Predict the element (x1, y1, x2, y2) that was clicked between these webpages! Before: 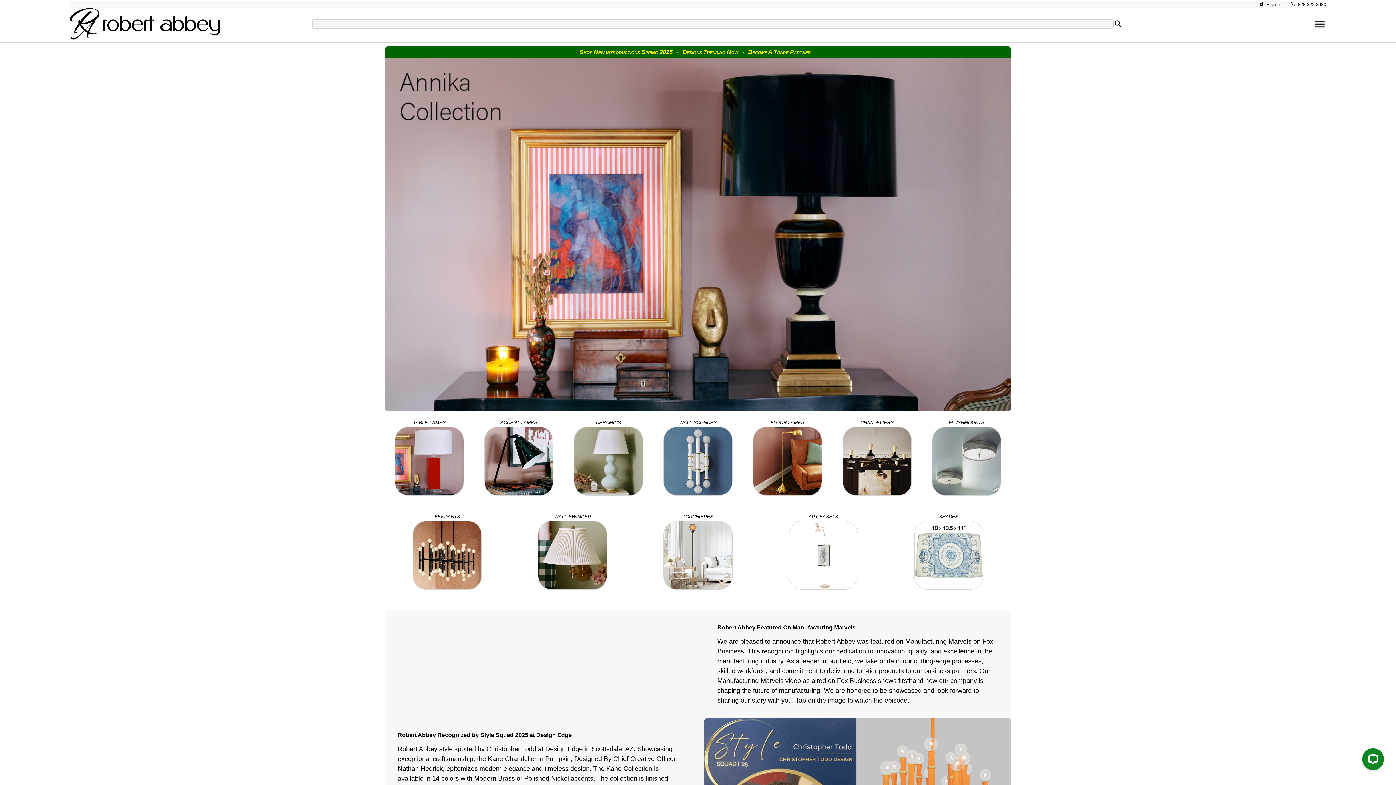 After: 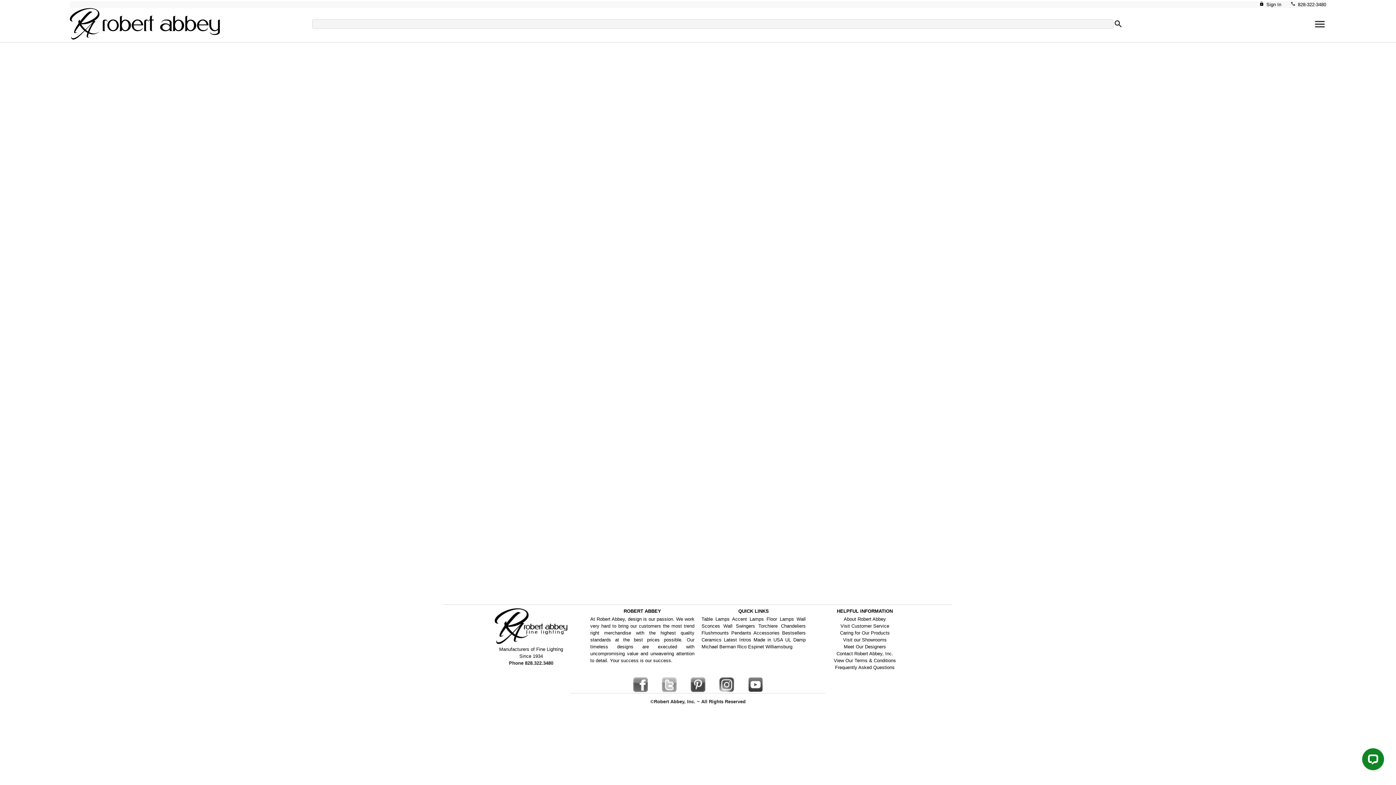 Action: label: Become A Trade Partner bbox: (747, 48, 811, 55)